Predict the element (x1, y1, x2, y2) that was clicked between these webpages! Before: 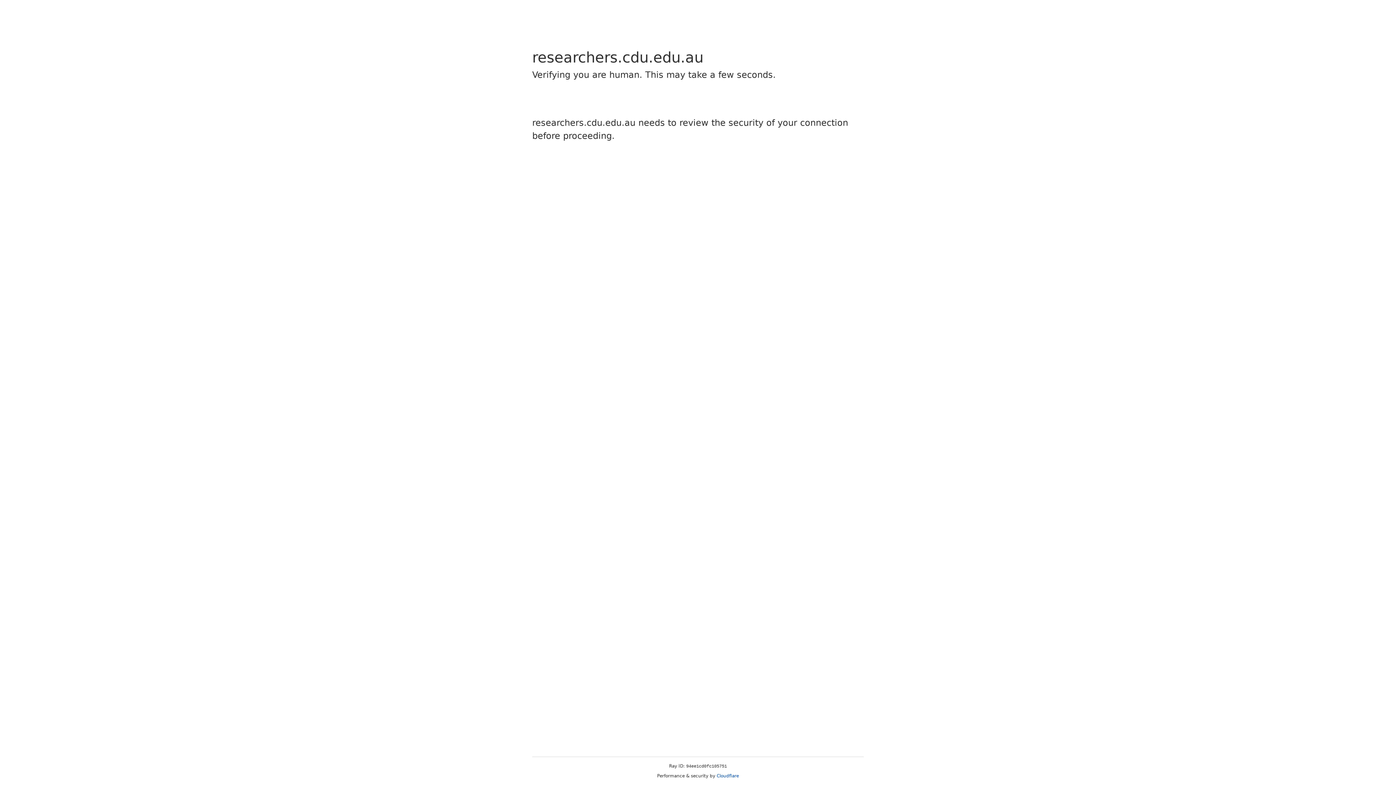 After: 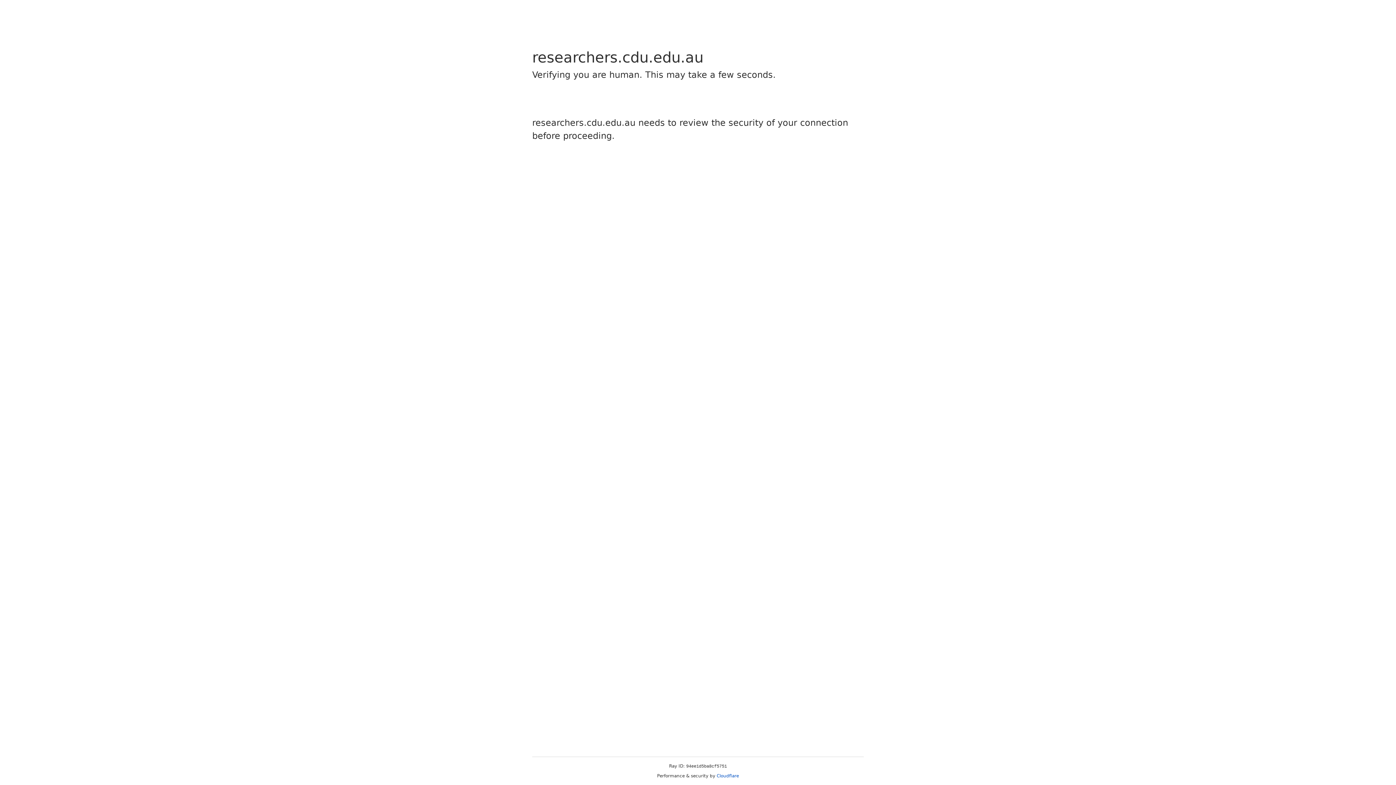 Action: bbox: (716, 773, 739, 778) label: Cloudflare